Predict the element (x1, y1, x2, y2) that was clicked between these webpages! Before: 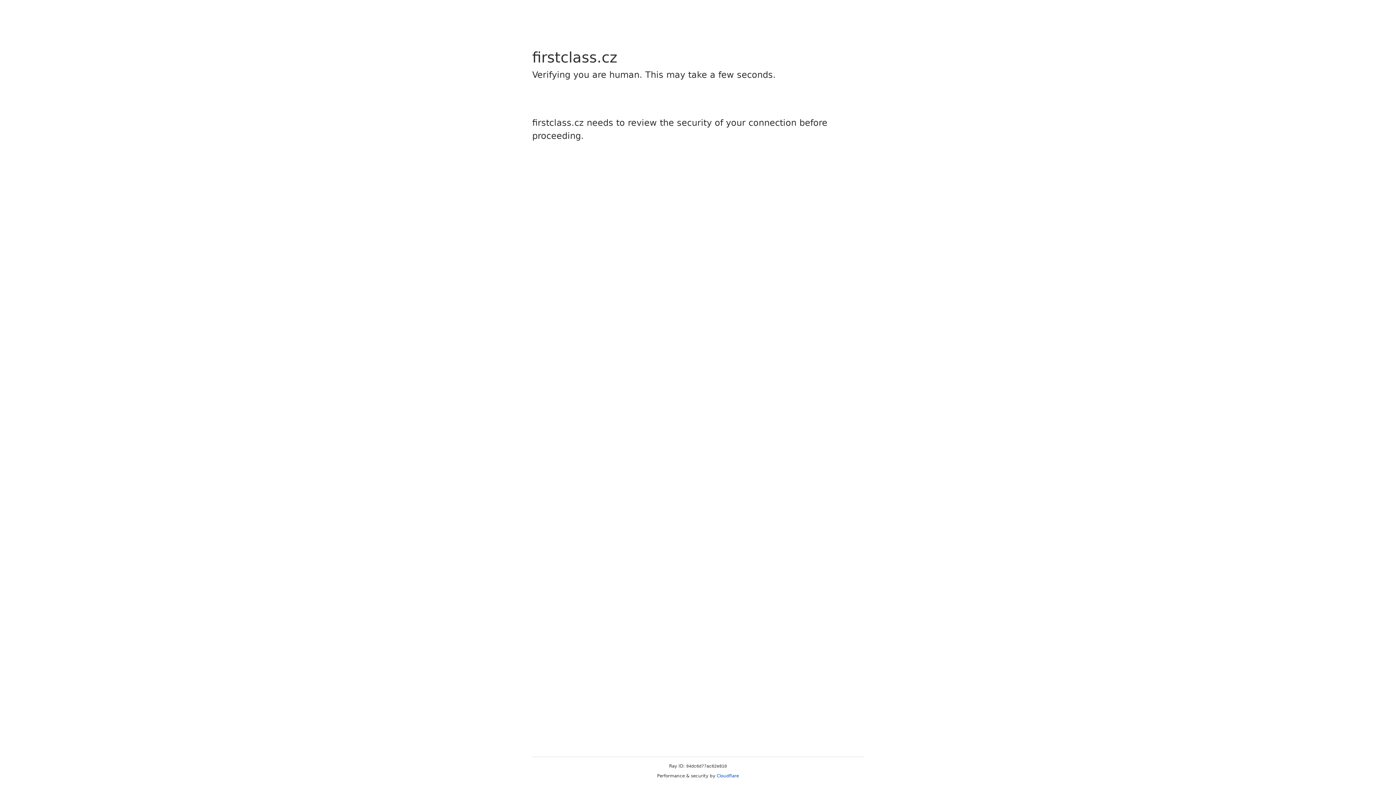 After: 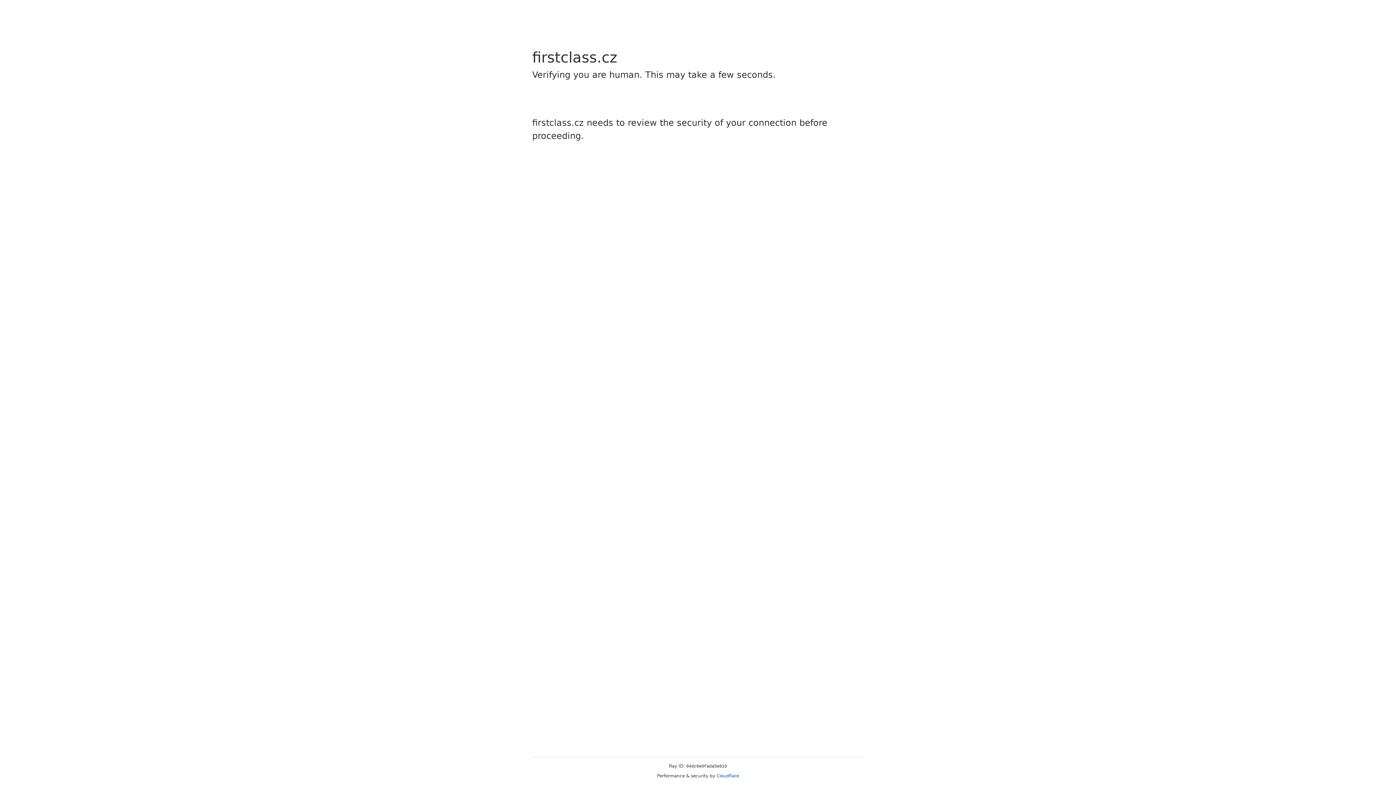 Action: label: Cloudflare bbox: (716, 773, 739, 778)